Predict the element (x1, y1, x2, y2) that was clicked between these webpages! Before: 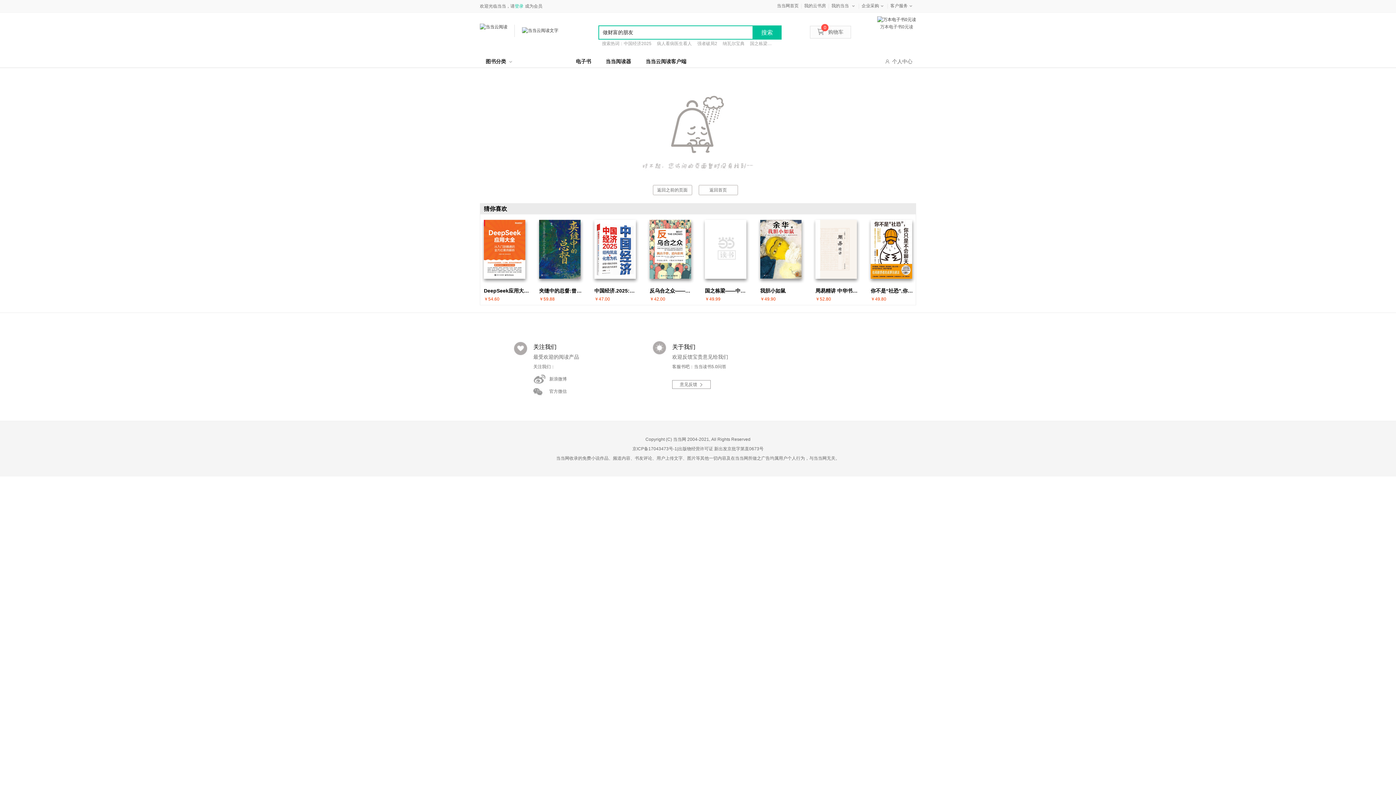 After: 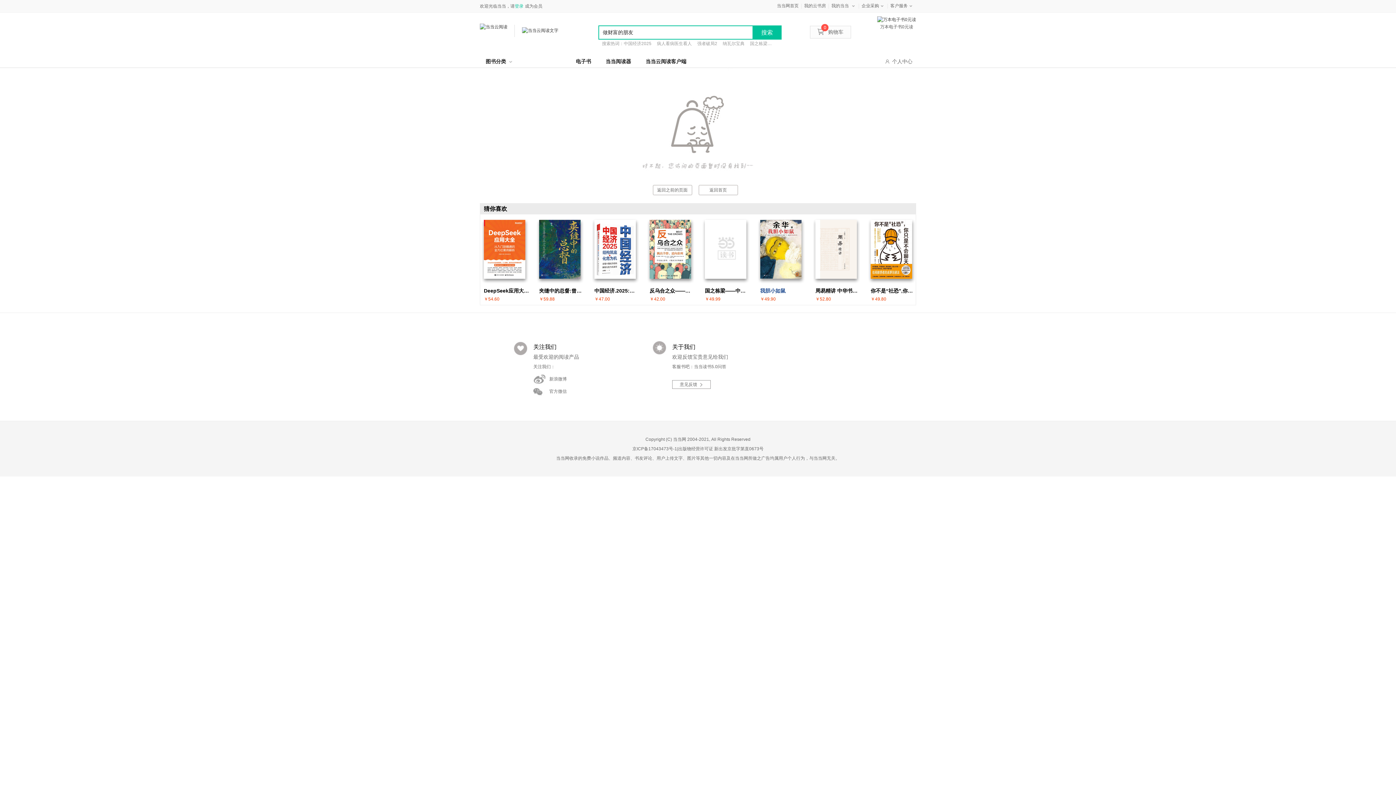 Action: bbox: (756, 286, 805, 295) label: 我胆小如鼠